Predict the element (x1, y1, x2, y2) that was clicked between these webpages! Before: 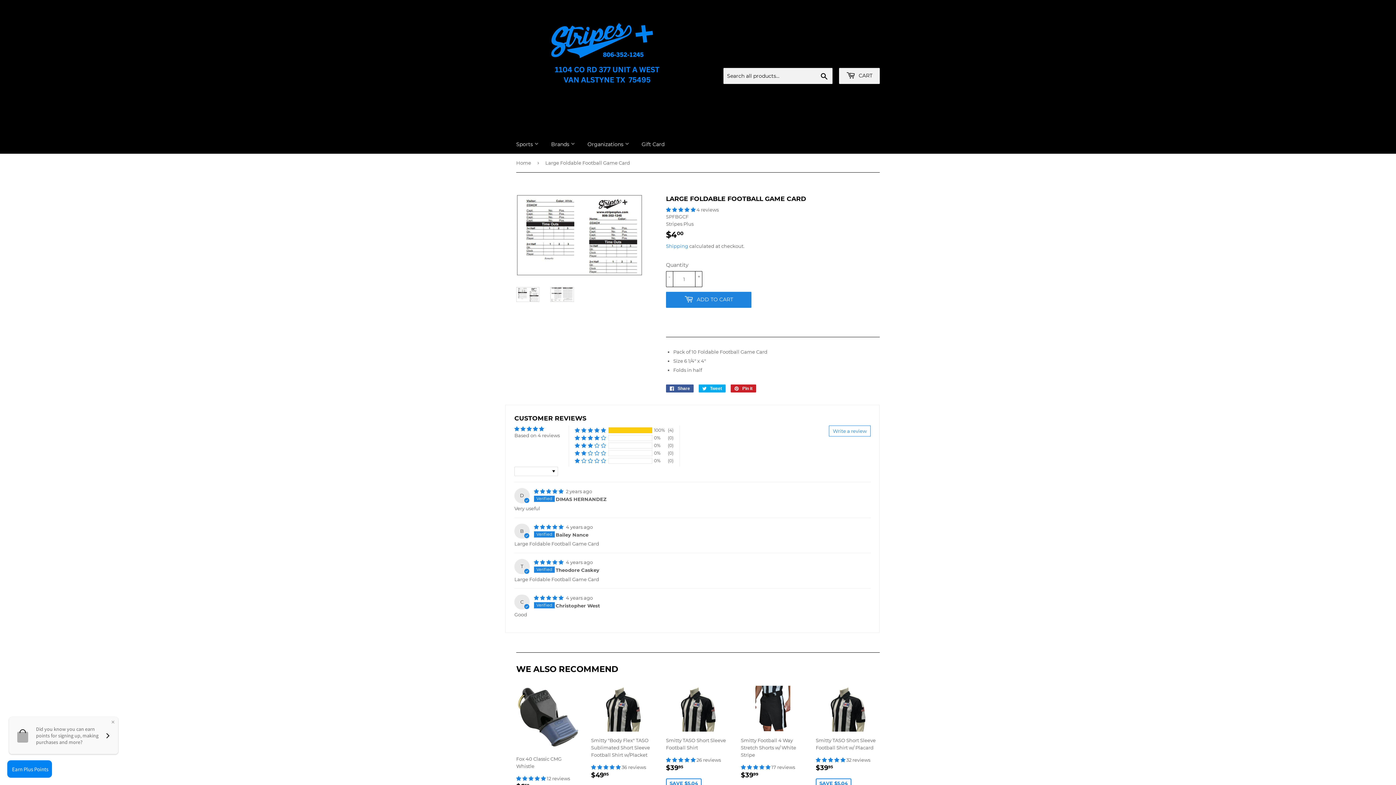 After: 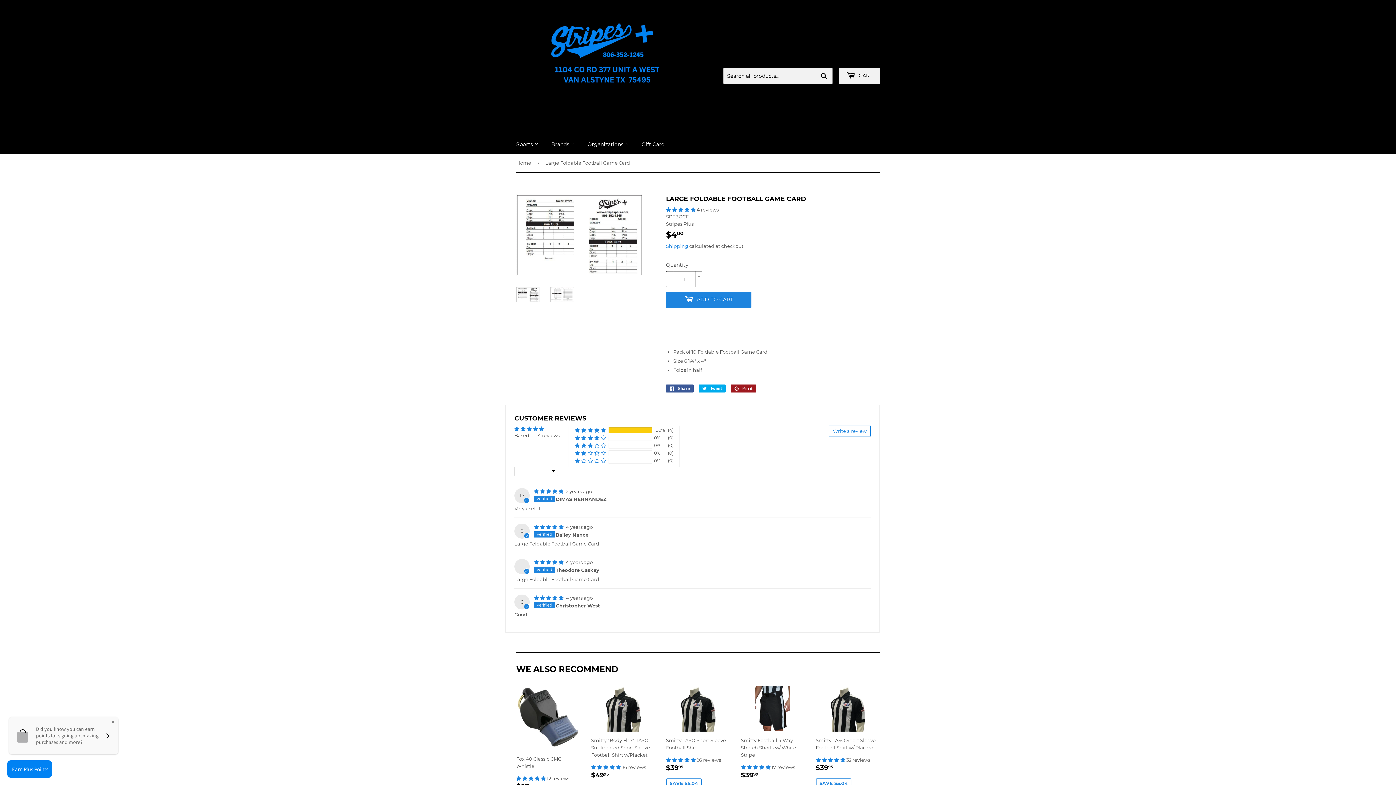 Action: label:  Pin it
Pin on Pinterest bbox: (730, 384, 756, 392)